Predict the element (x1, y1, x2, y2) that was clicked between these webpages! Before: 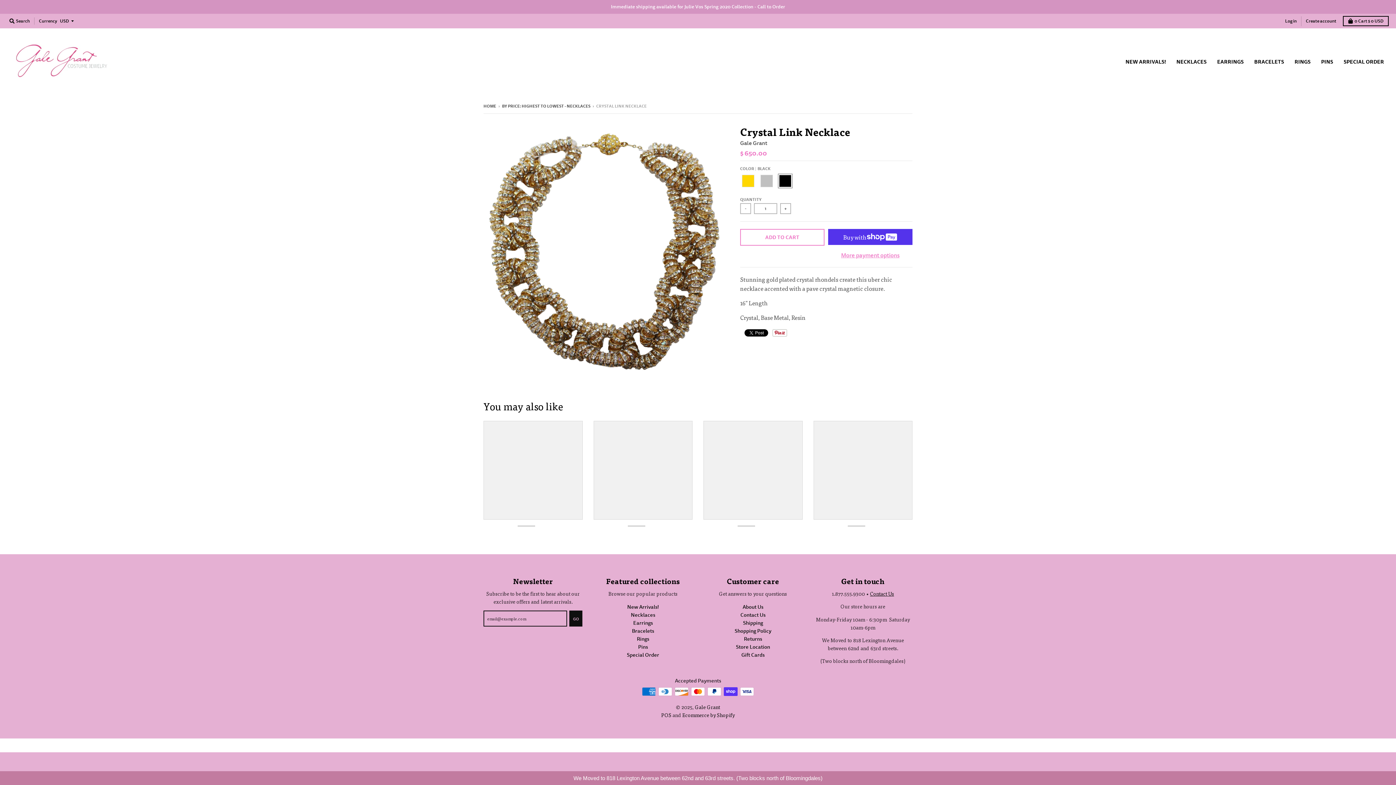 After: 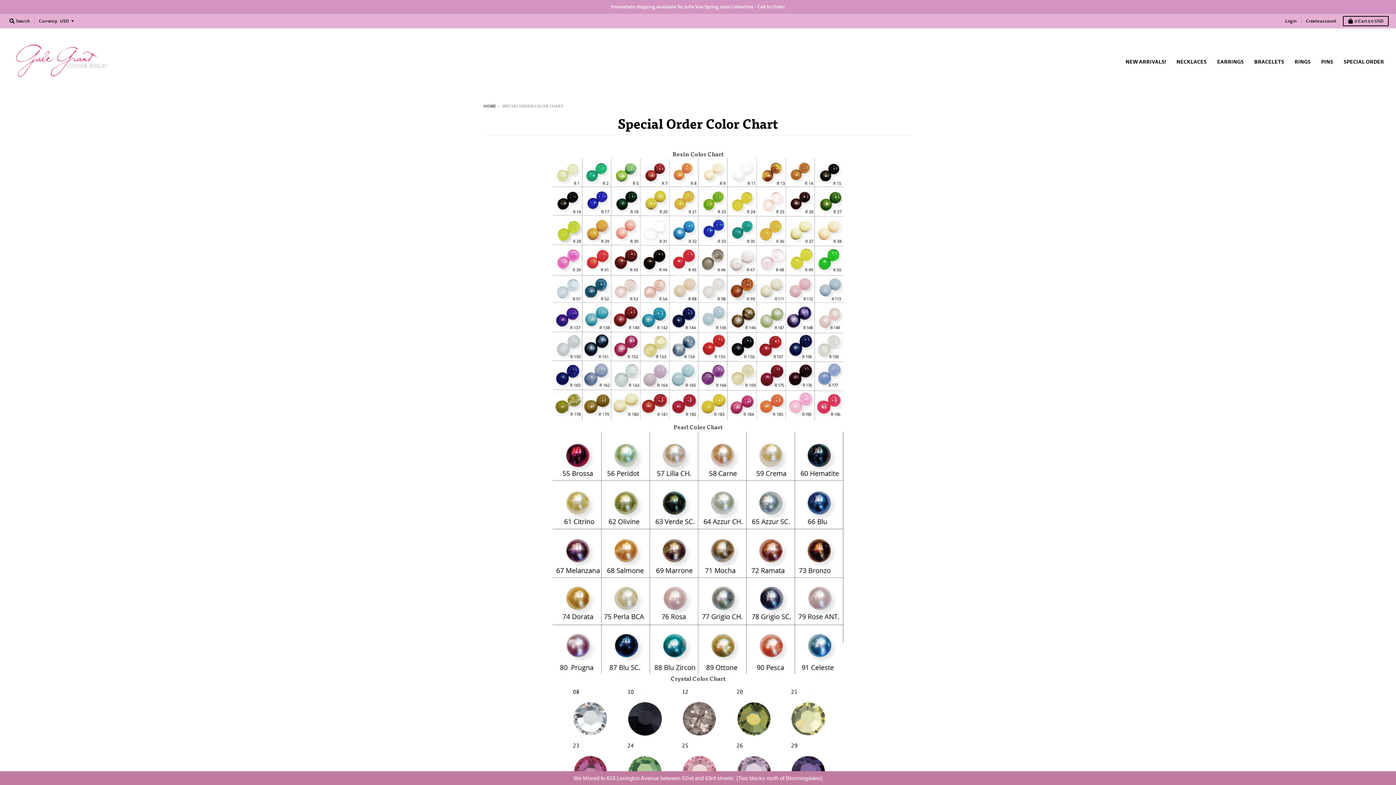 Action: bbox: (1339, 55, 1389, 68) label: SPECIAL ORDER